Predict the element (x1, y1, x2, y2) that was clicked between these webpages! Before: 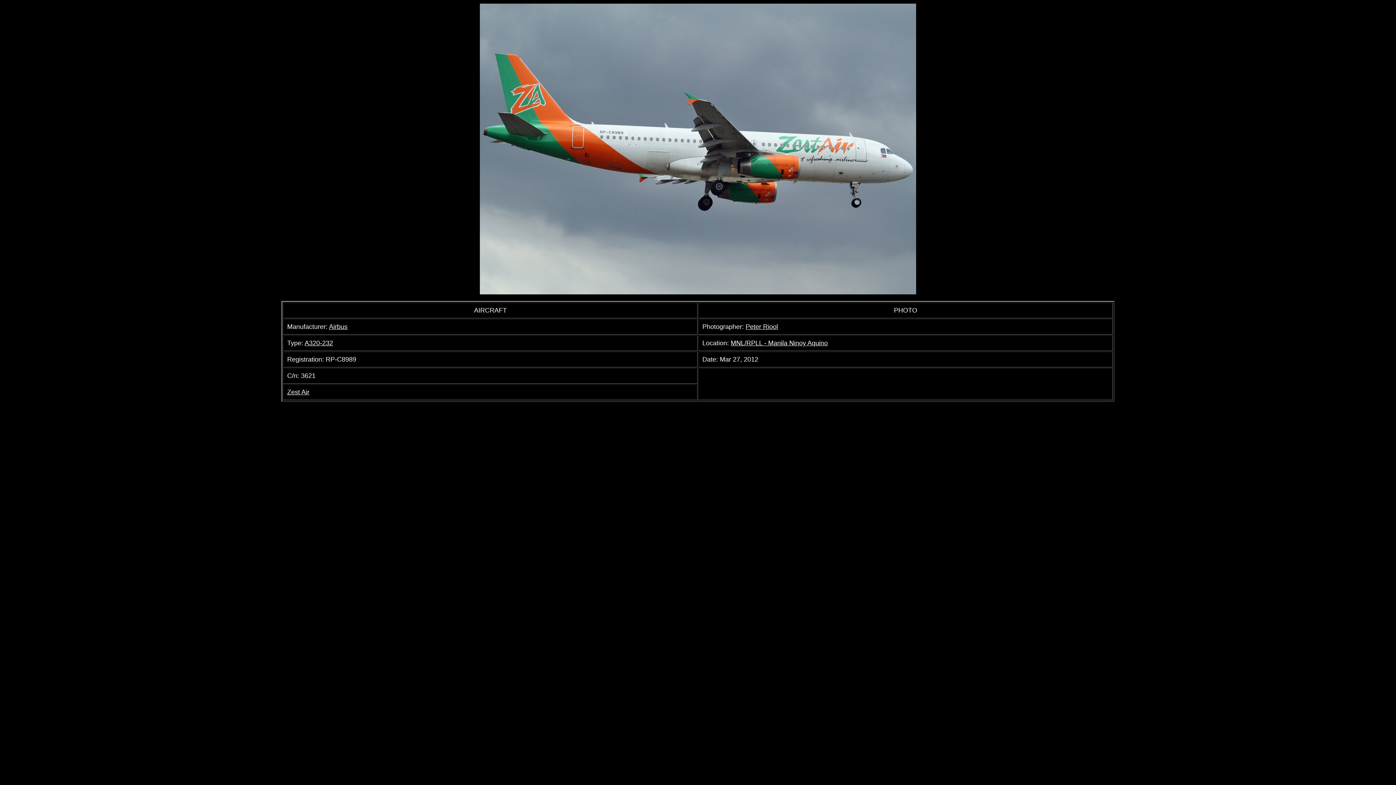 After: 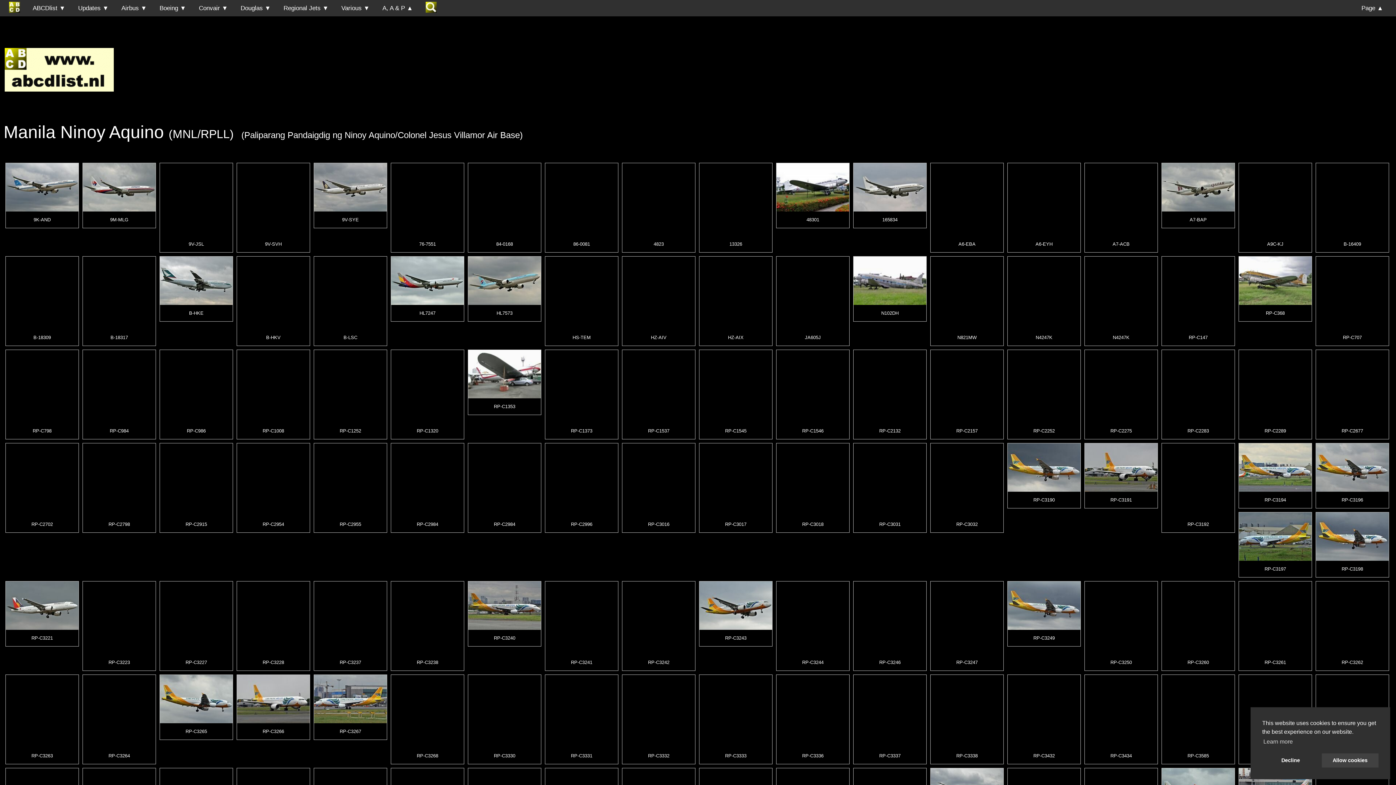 Action: bbox: (730, 339, 828, 346) label: MNL/RPLL - Manila Ninoy Aquino